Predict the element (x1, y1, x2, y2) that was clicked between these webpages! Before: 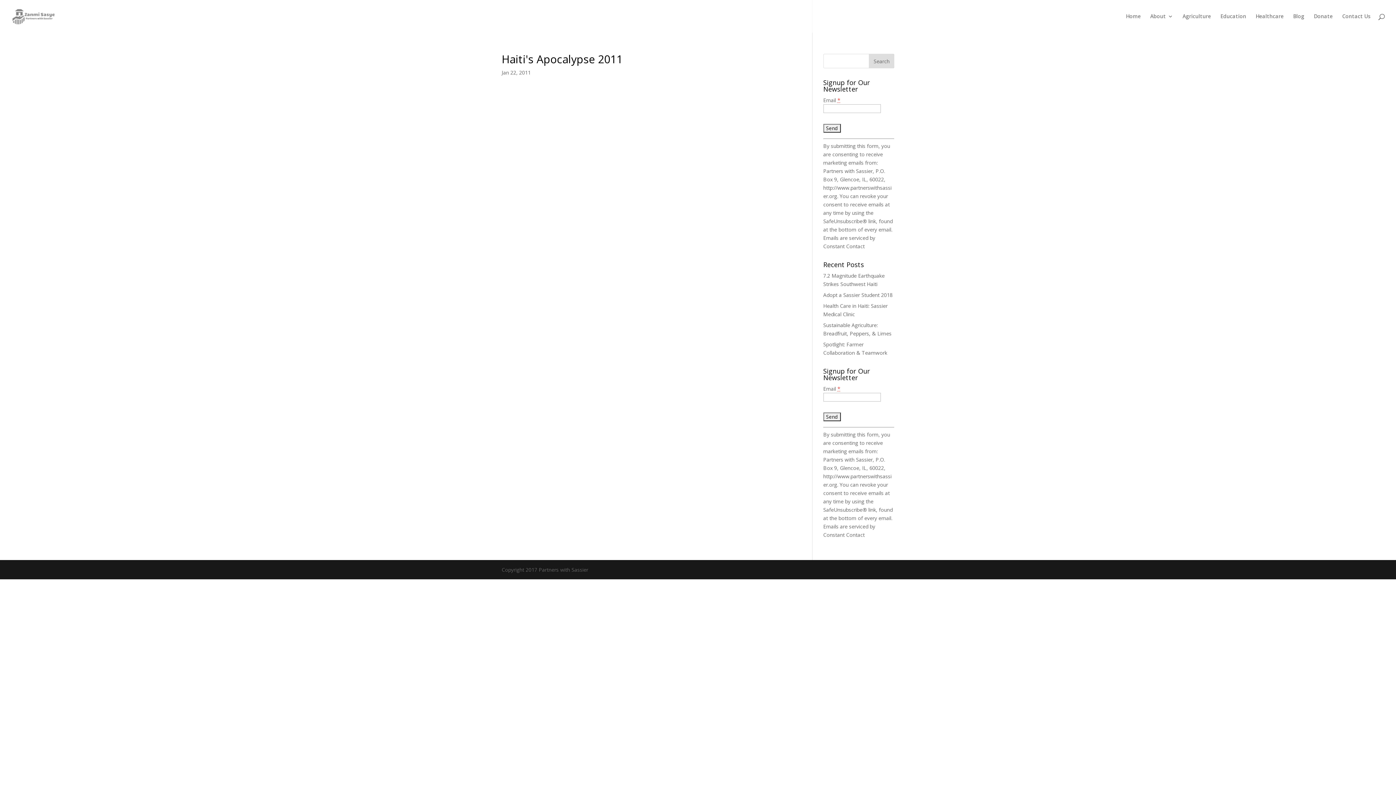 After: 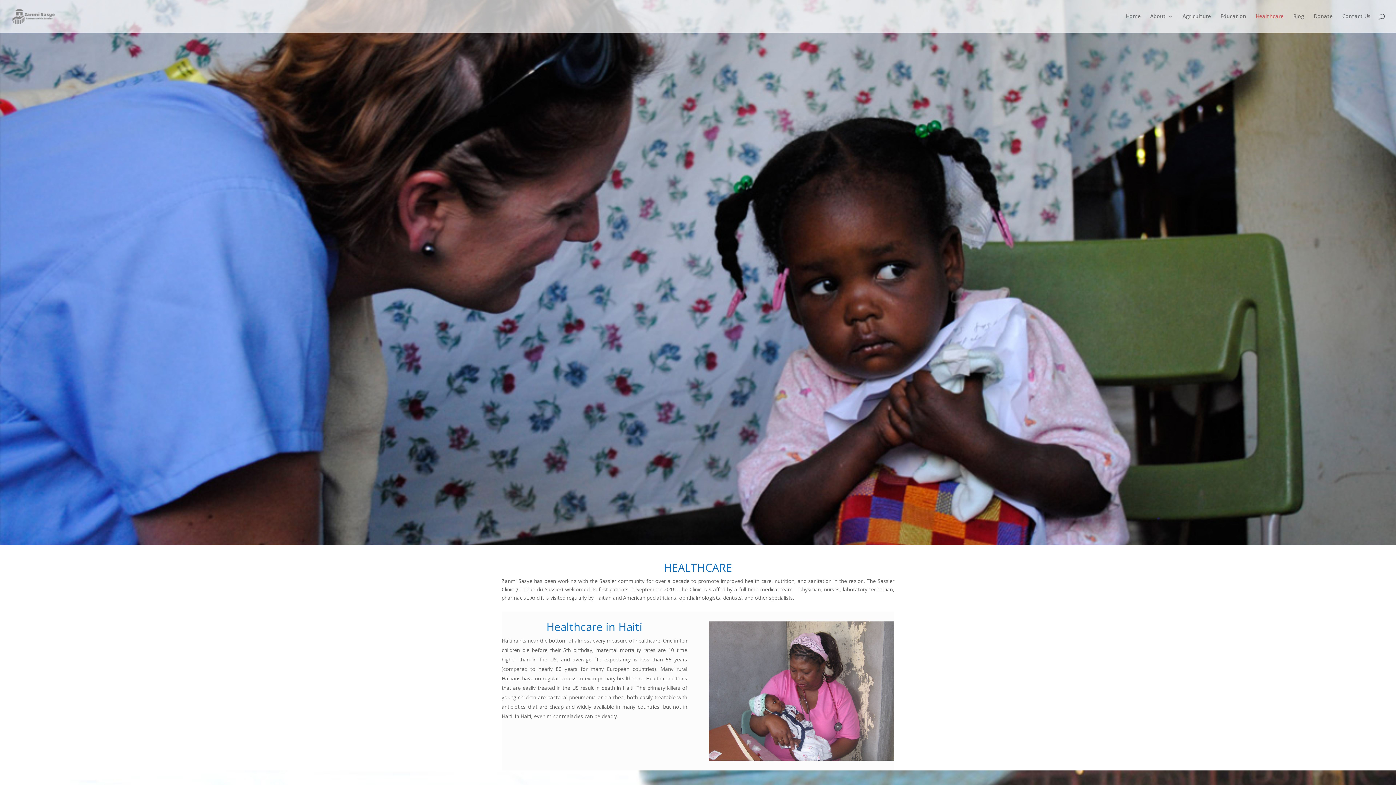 Action: label: Healthcare bbox: (1256, 13, 1284, 32)